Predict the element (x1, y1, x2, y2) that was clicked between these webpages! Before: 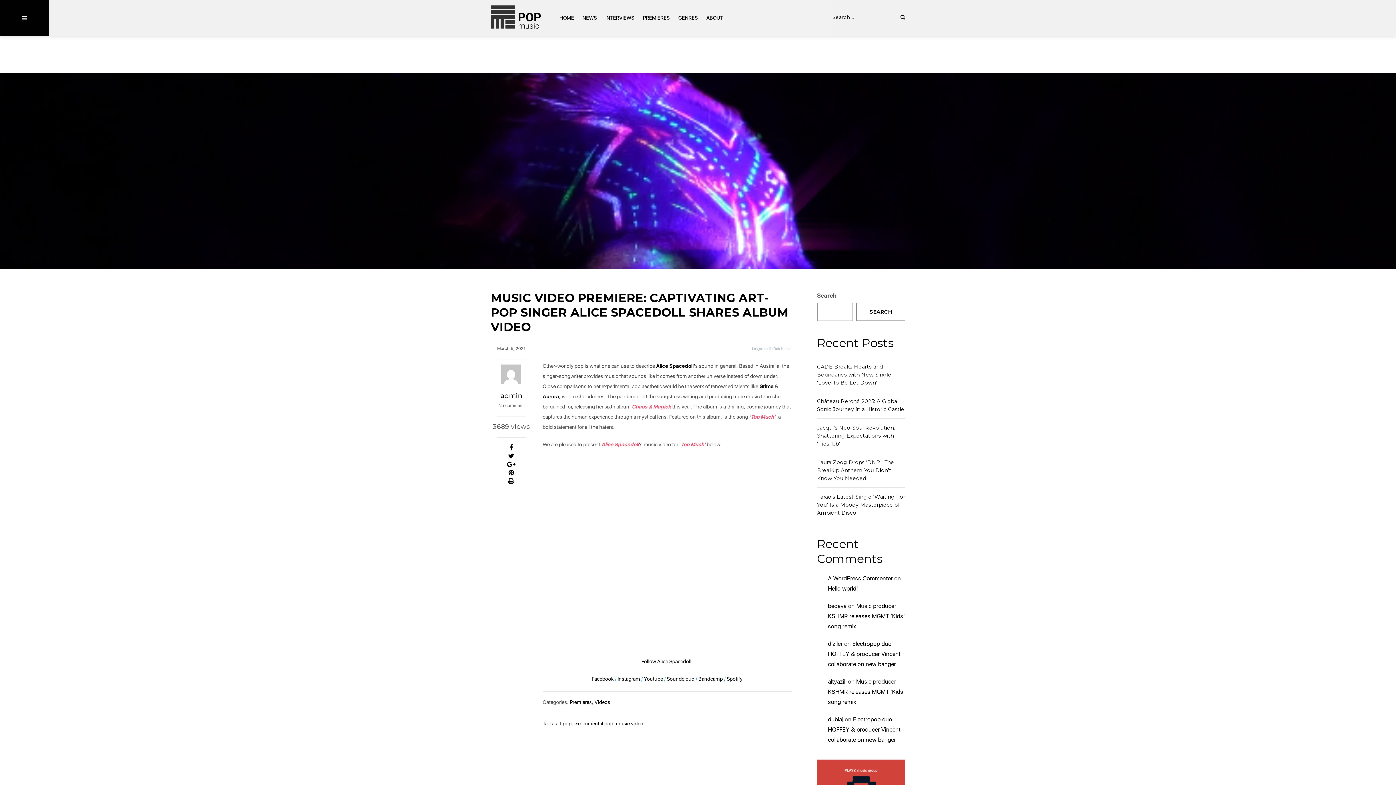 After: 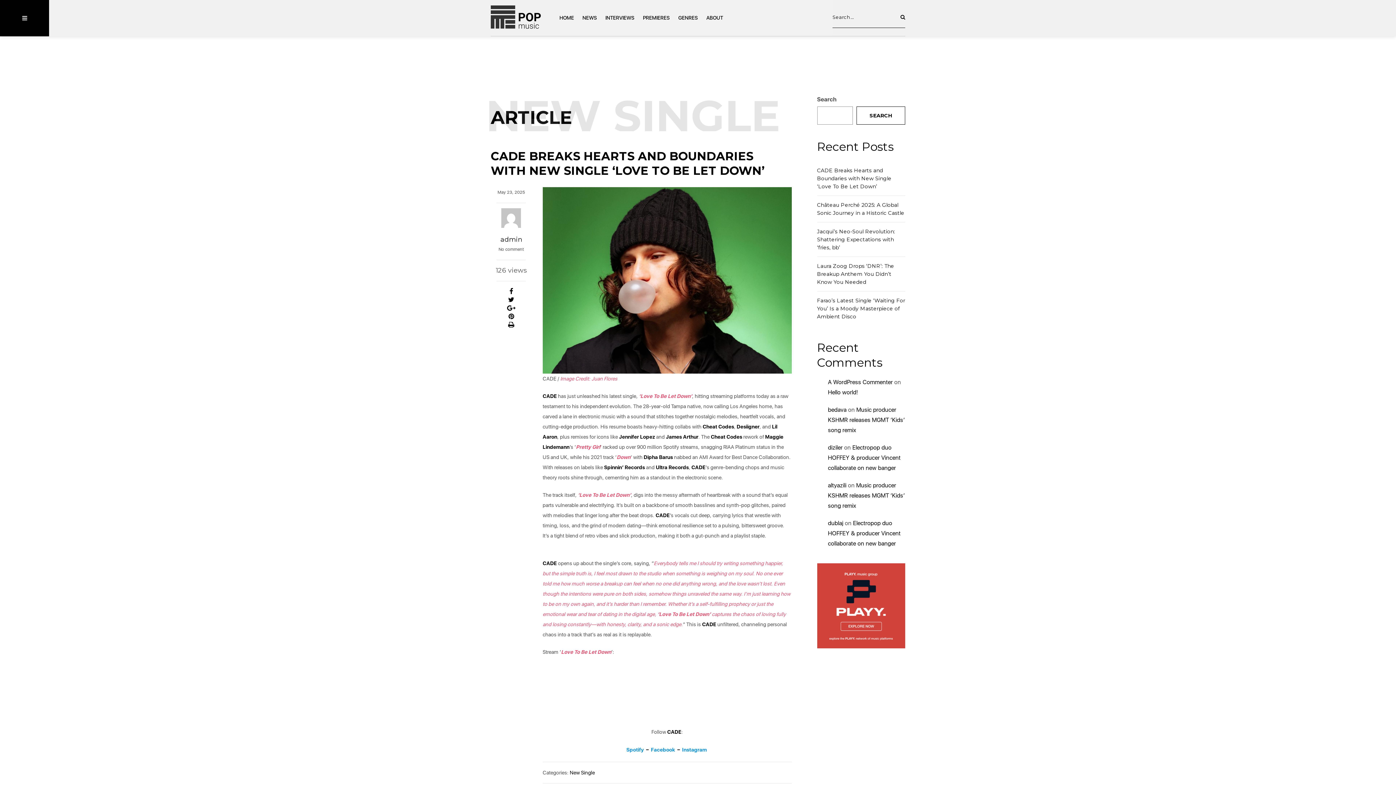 Action: bbox: (817, 363, 891, 386) label: CADE Breaks Hearts and Boundaries with New Single ‘Love To Be Let Down’